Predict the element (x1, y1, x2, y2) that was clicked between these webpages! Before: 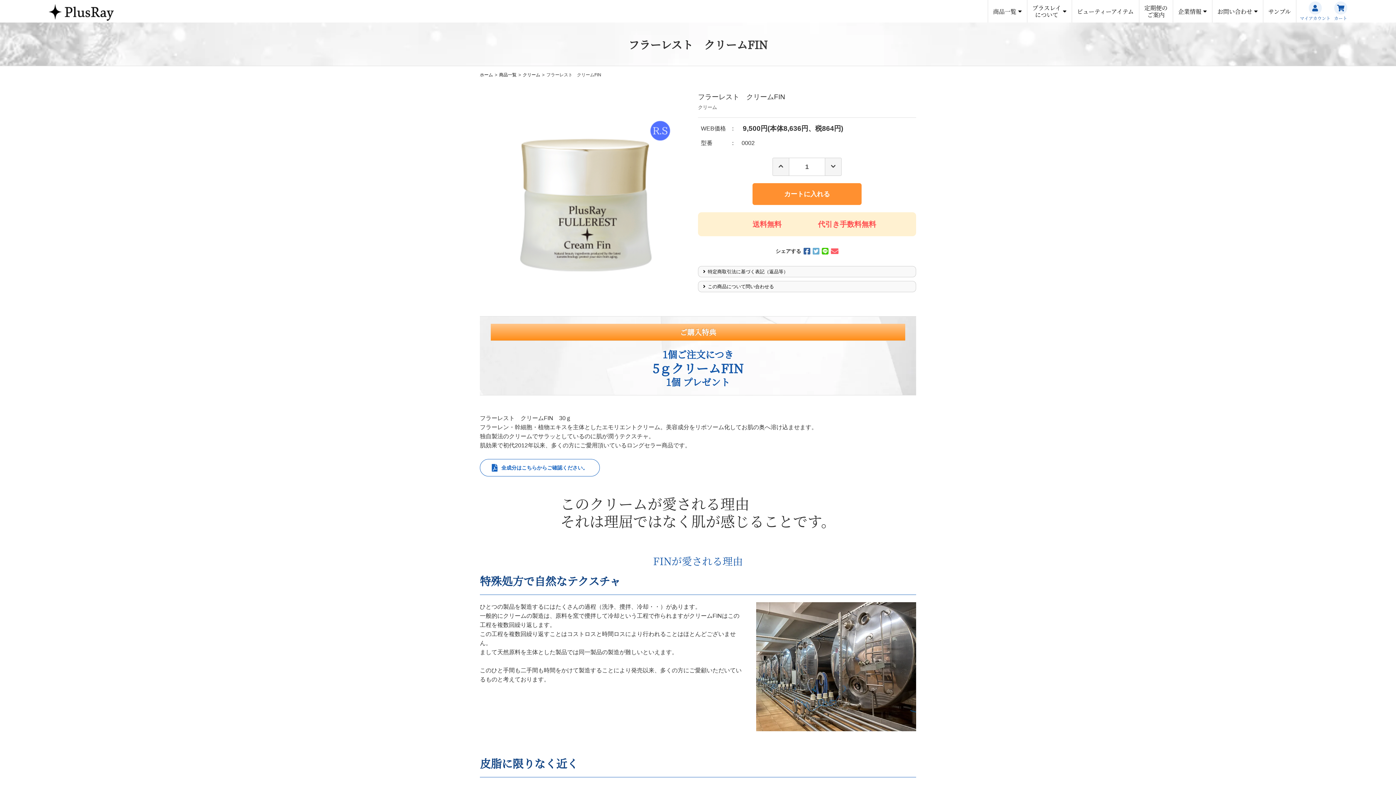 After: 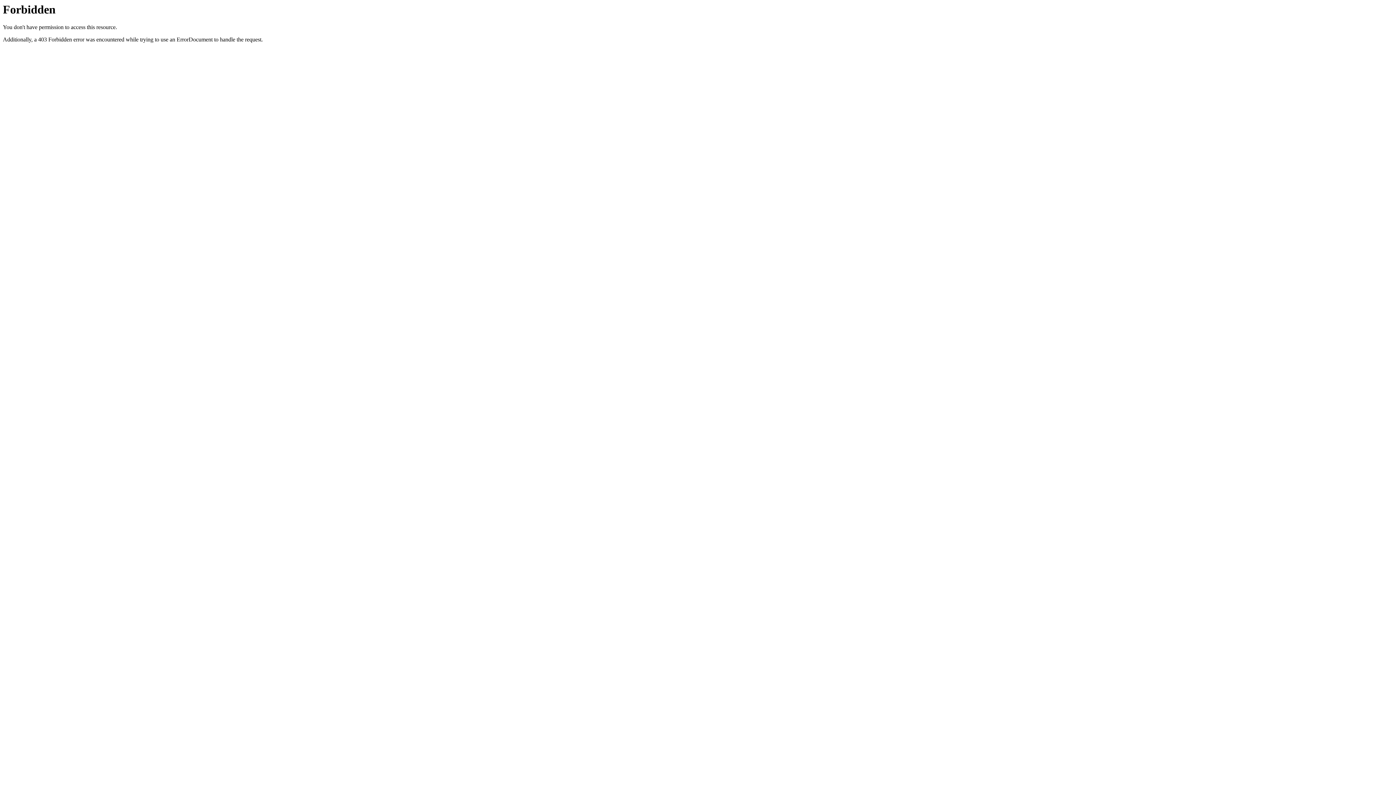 Action: bbox: (48, 1, 121, 20)